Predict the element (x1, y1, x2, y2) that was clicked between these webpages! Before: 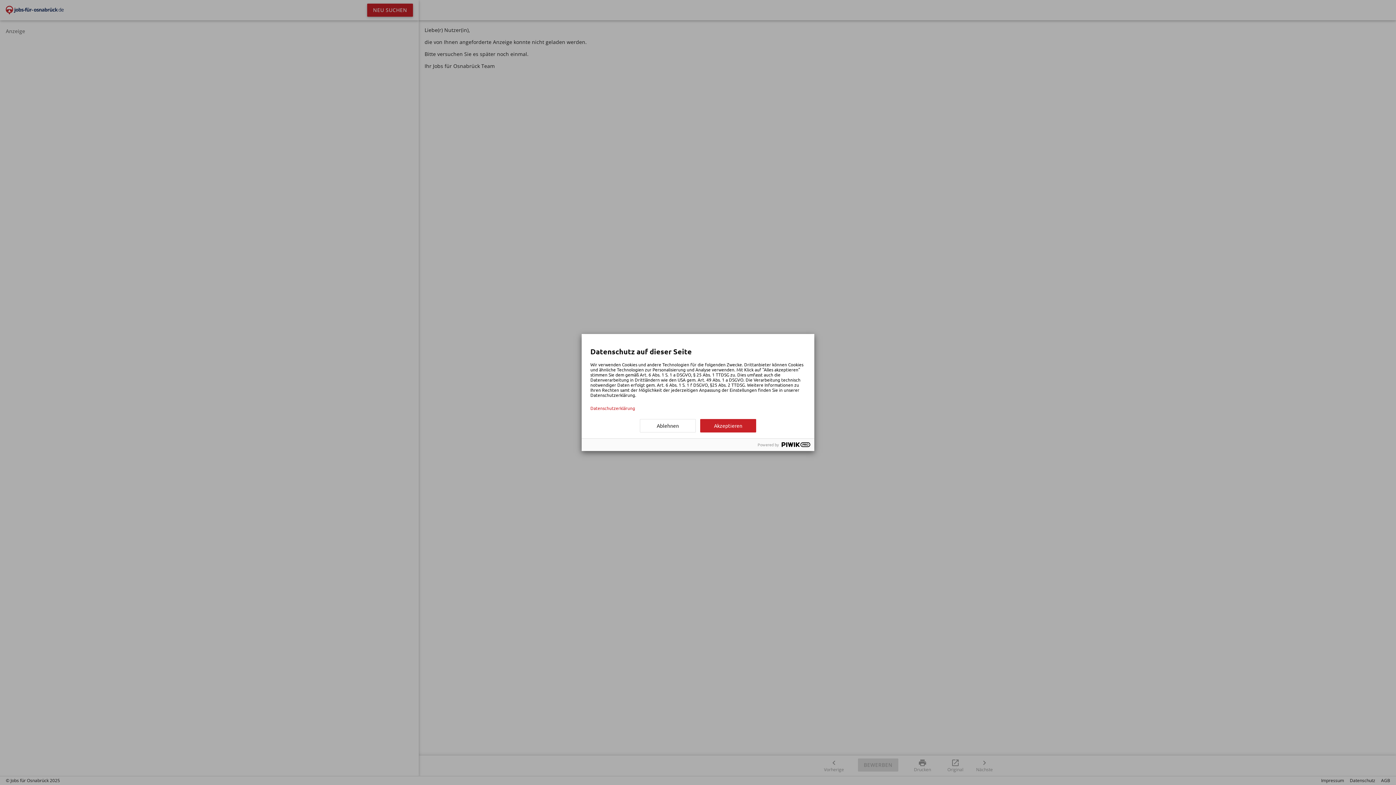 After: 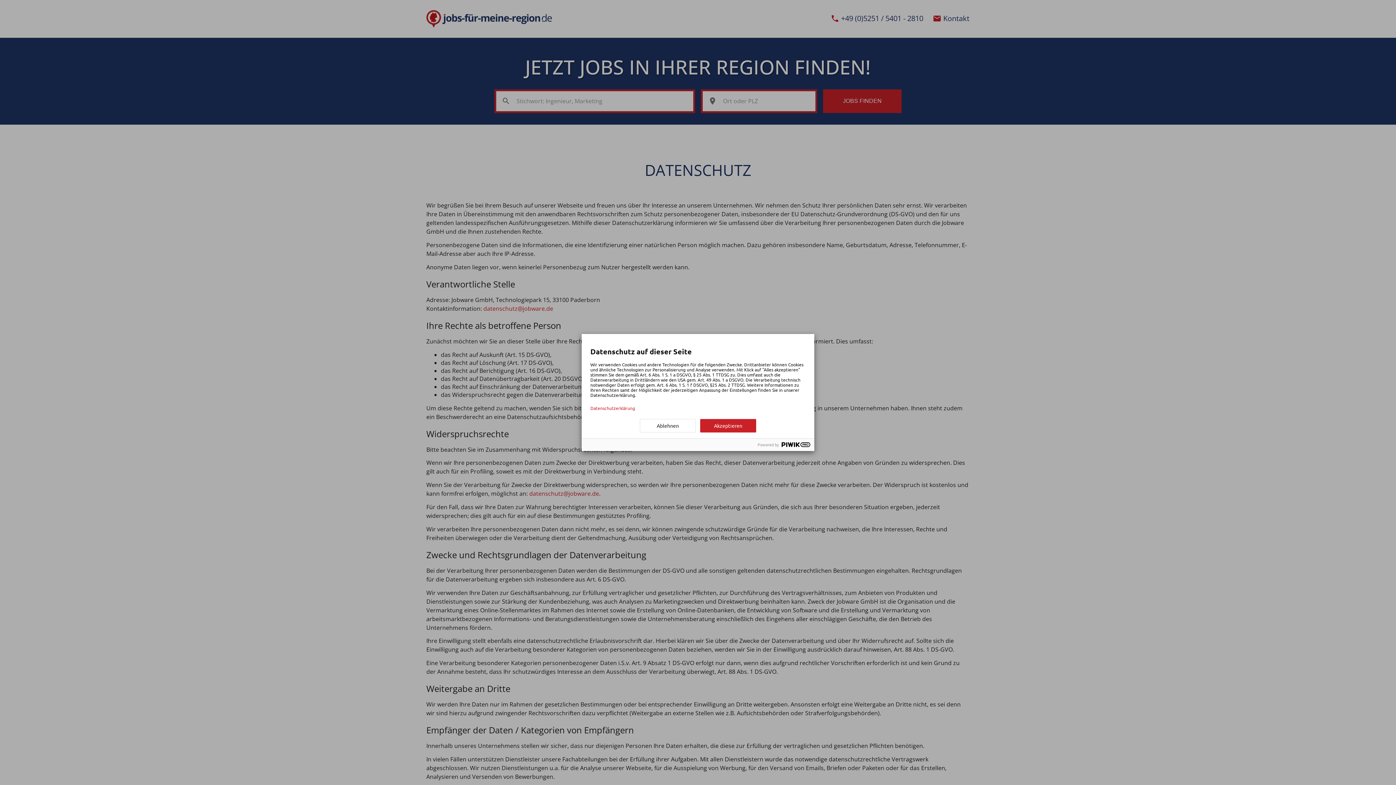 Action: bbox: (590, 405, 805, 410) label: Datenschutzerklärung